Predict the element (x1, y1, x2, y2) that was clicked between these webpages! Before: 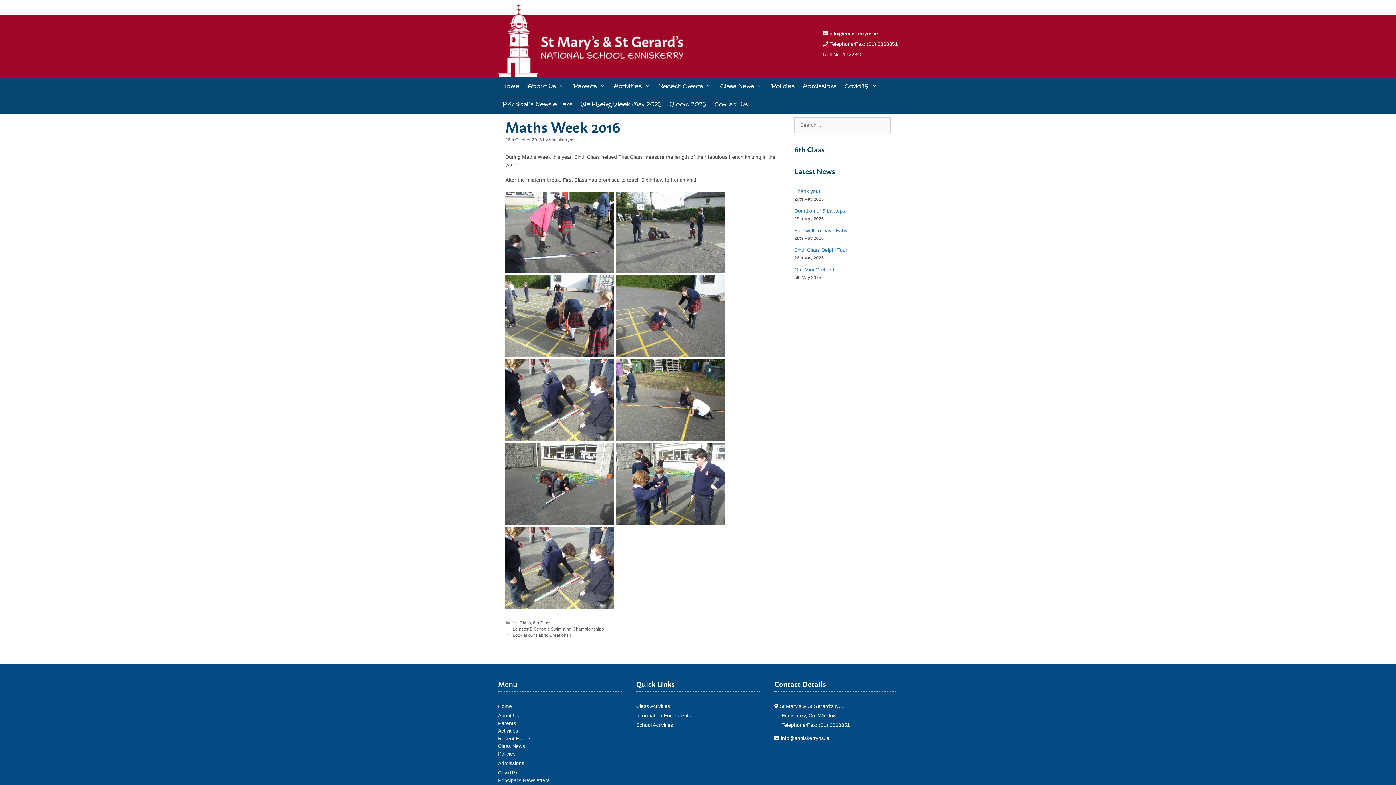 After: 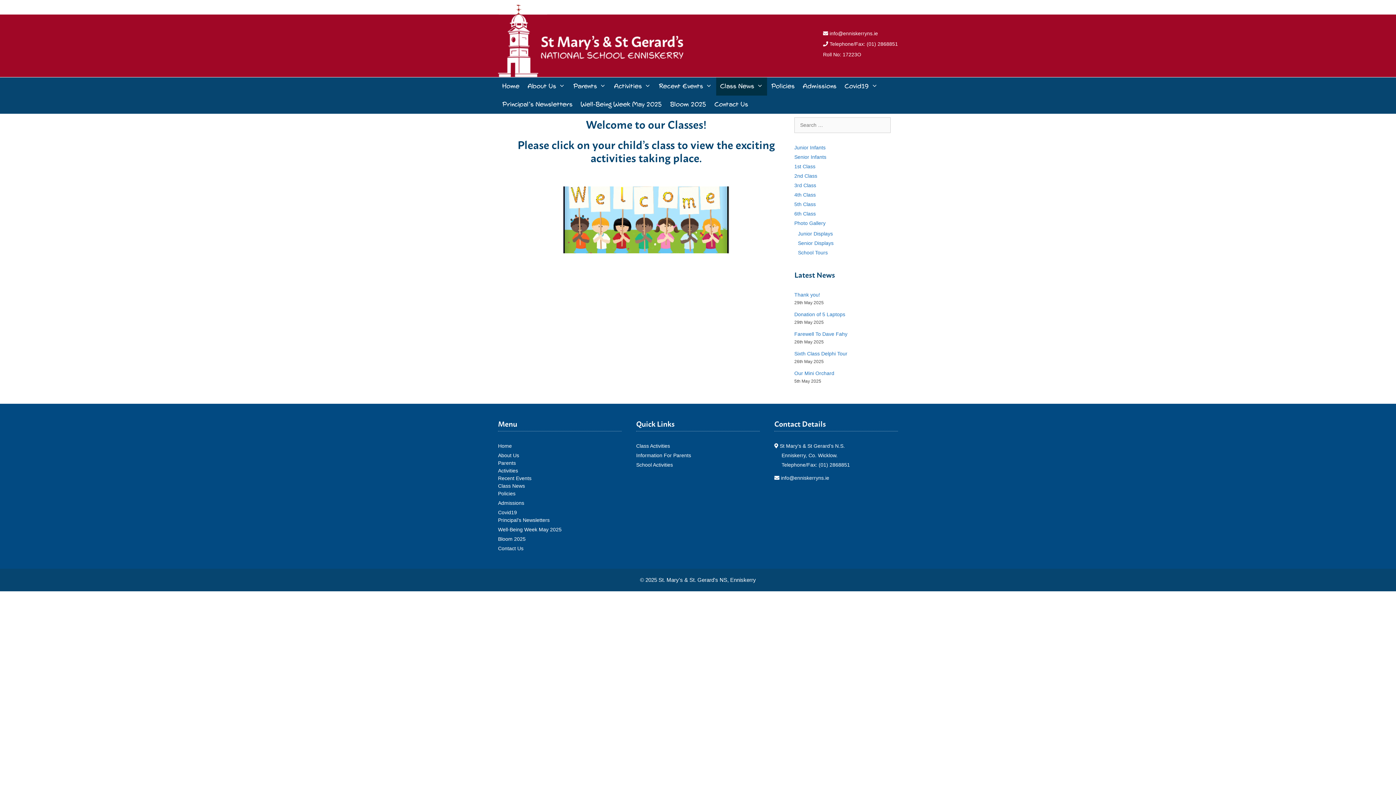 Action: label: Class News bbox: (498, 743, 525, 749)